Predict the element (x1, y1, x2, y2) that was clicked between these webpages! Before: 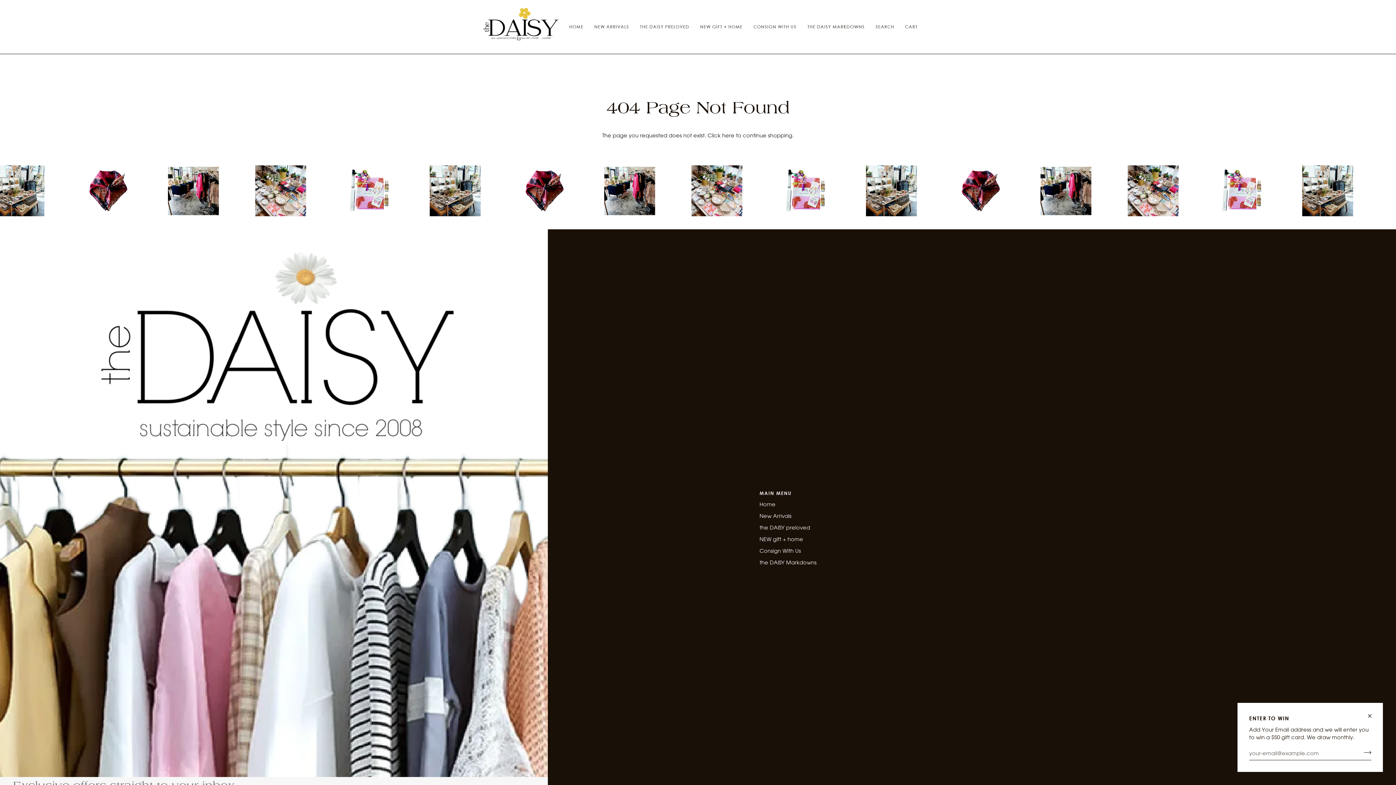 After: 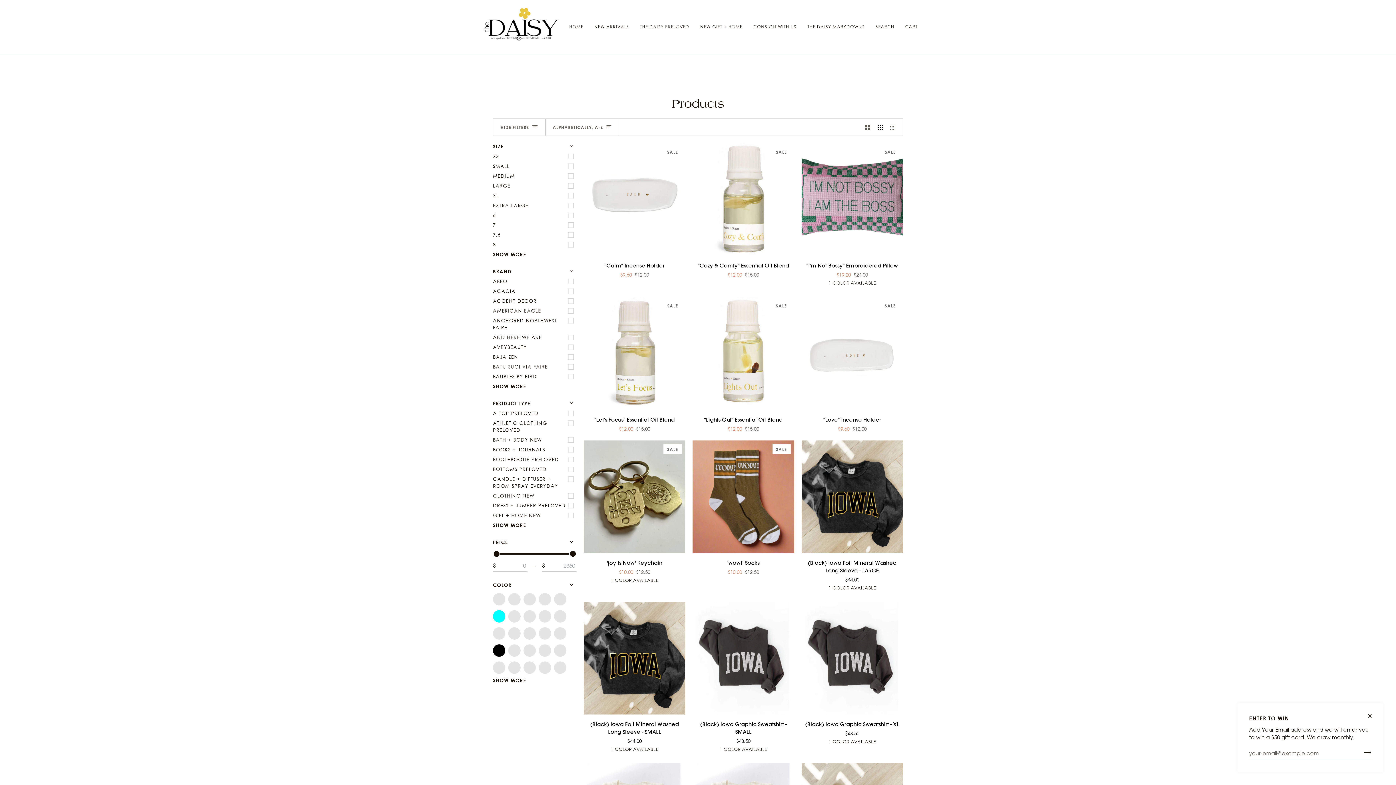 Action: bbox: (722, 132, 734, 138) label: here